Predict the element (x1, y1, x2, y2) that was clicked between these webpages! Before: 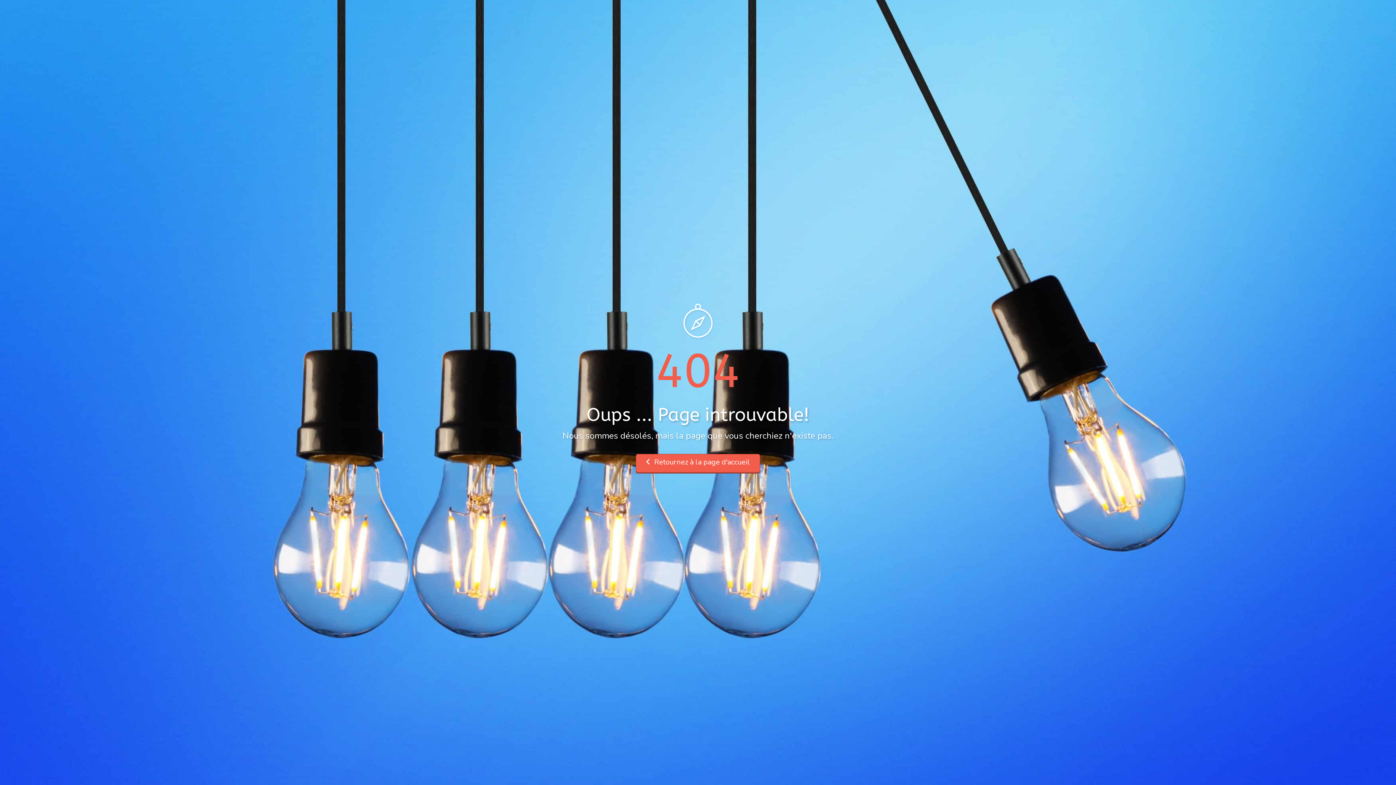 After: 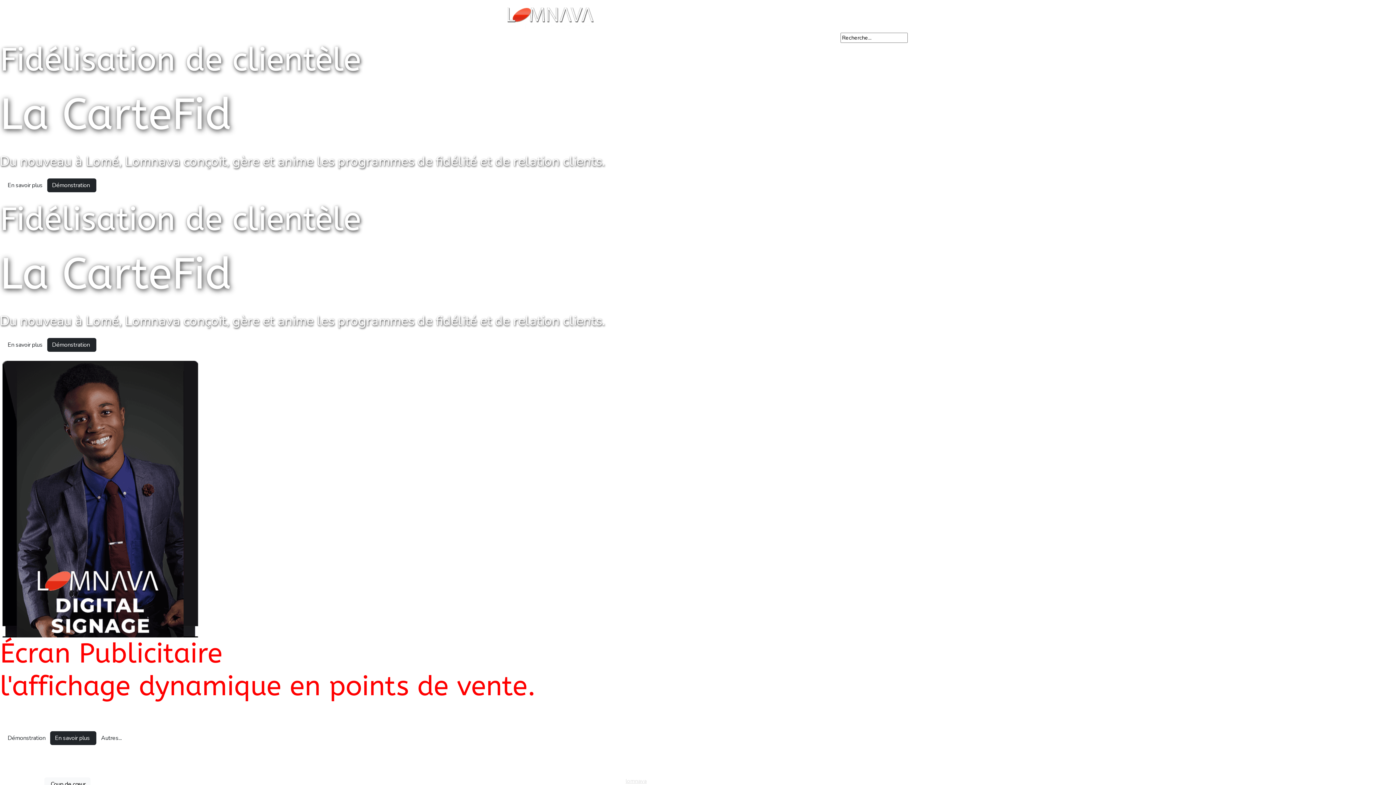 Action: label:  Retournez à la page d'accueil bbox: (636, 454, 760, 473)